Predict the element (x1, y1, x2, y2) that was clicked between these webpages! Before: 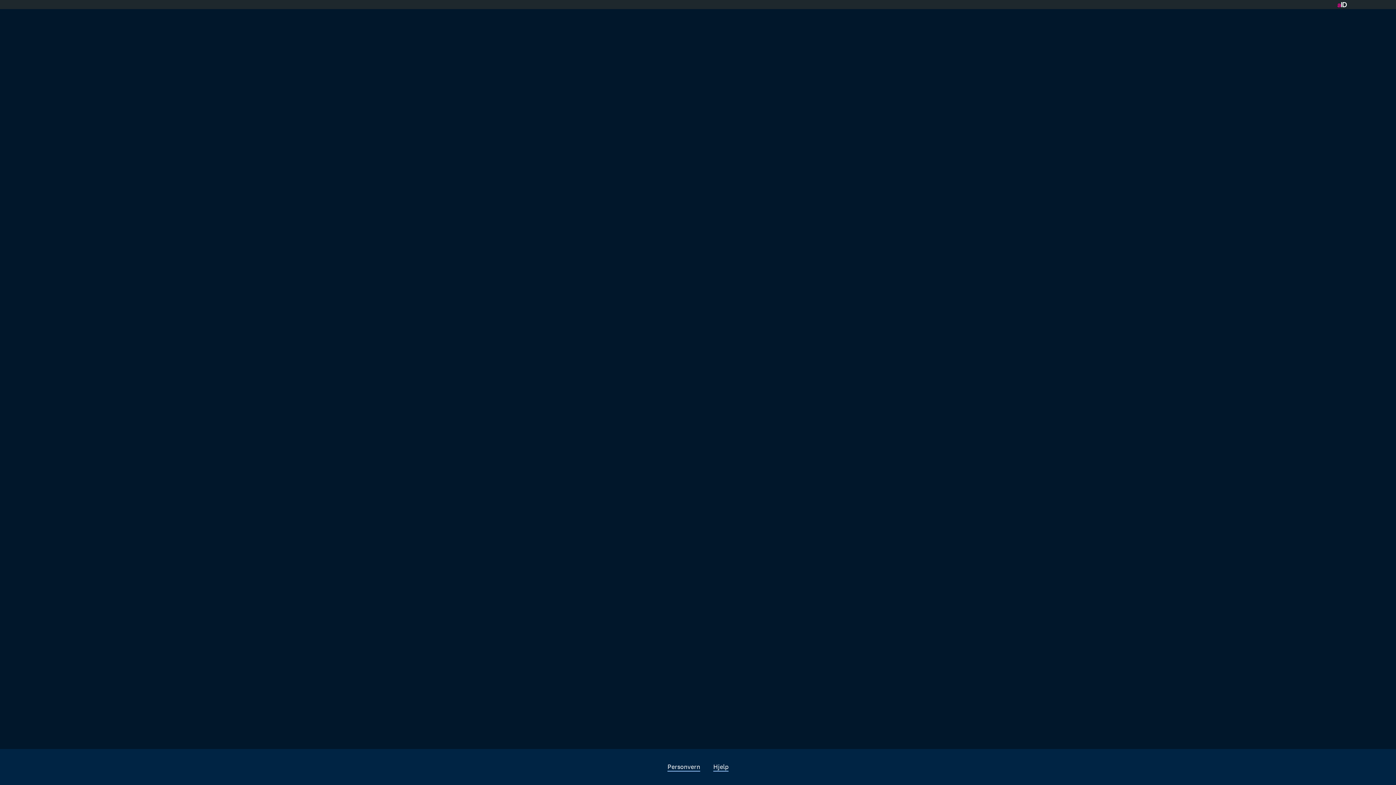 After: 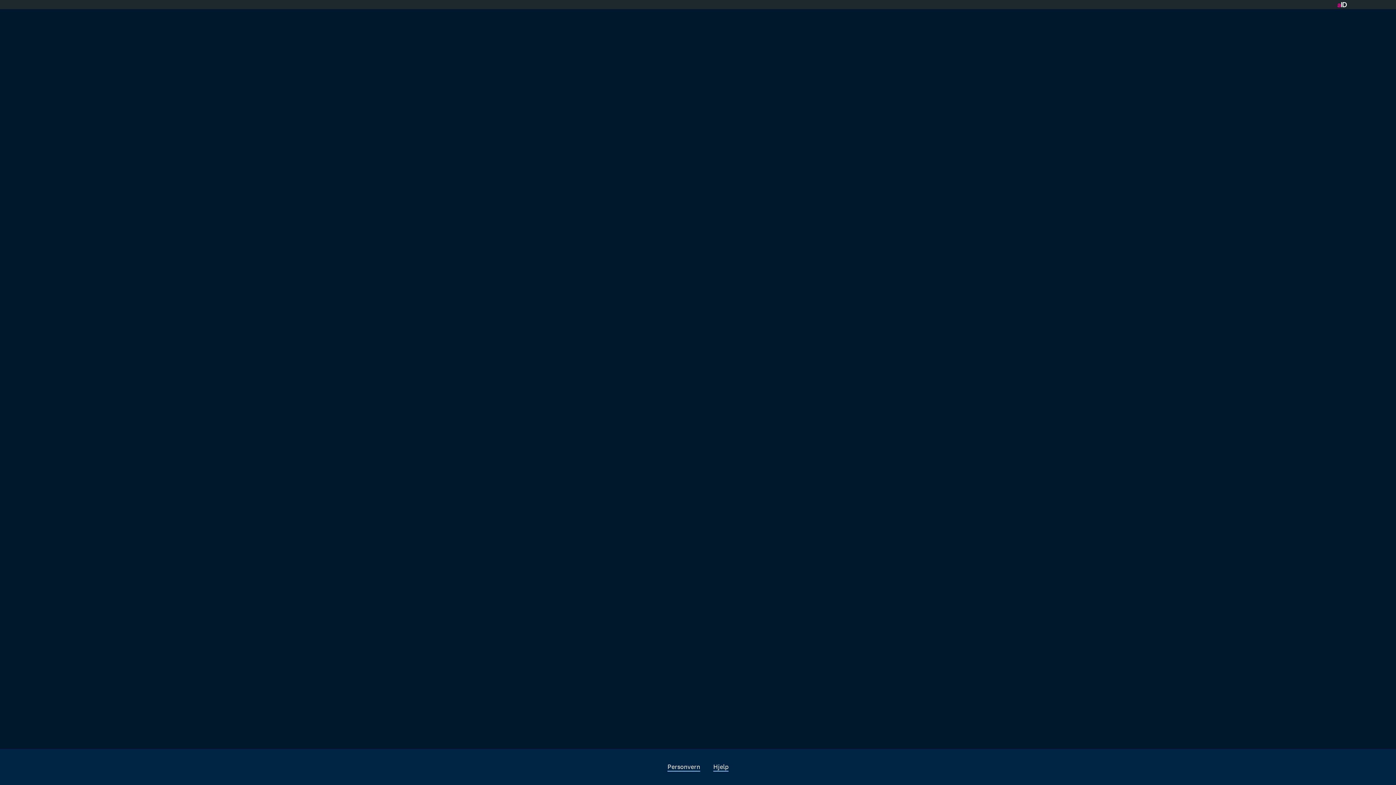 Action: bbox: (1330, 9, 1353, 32) label: Søk